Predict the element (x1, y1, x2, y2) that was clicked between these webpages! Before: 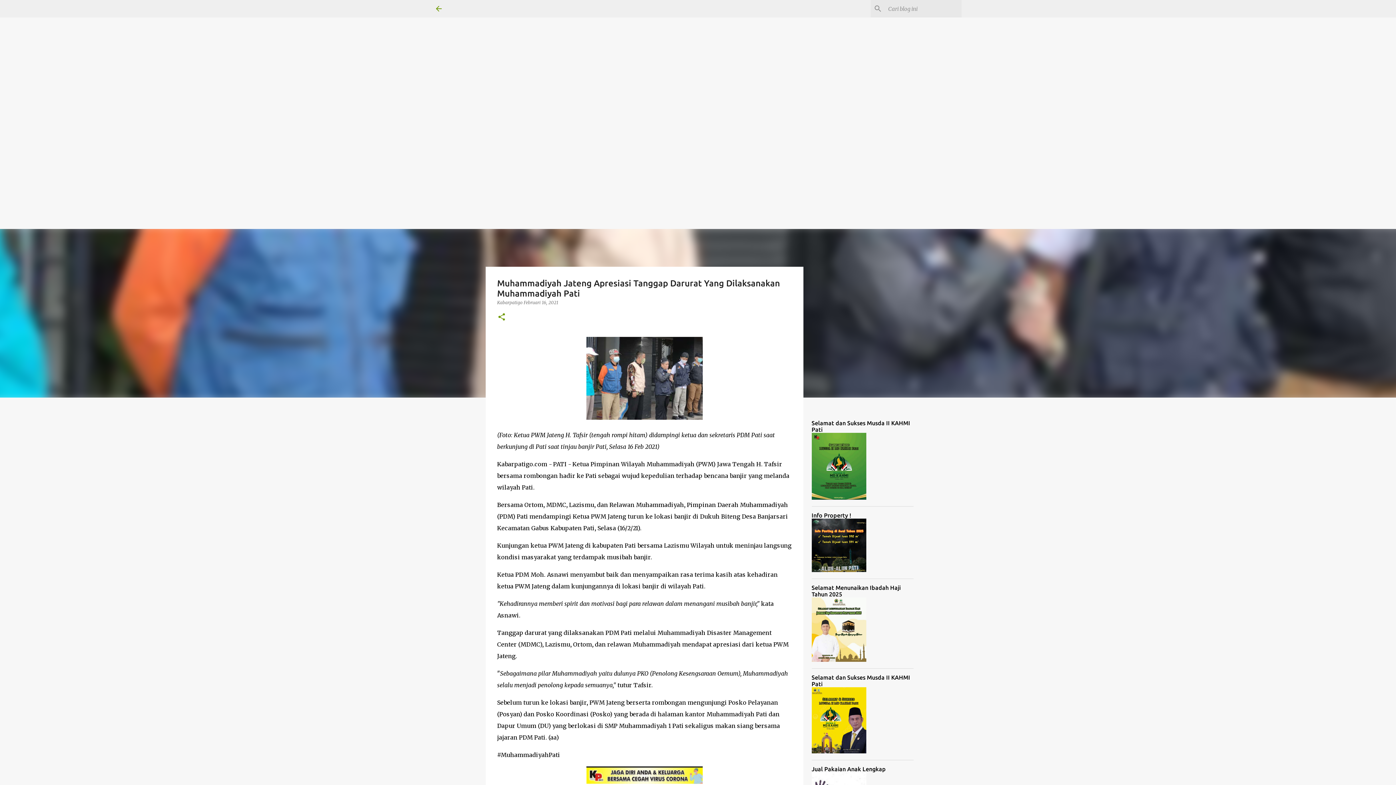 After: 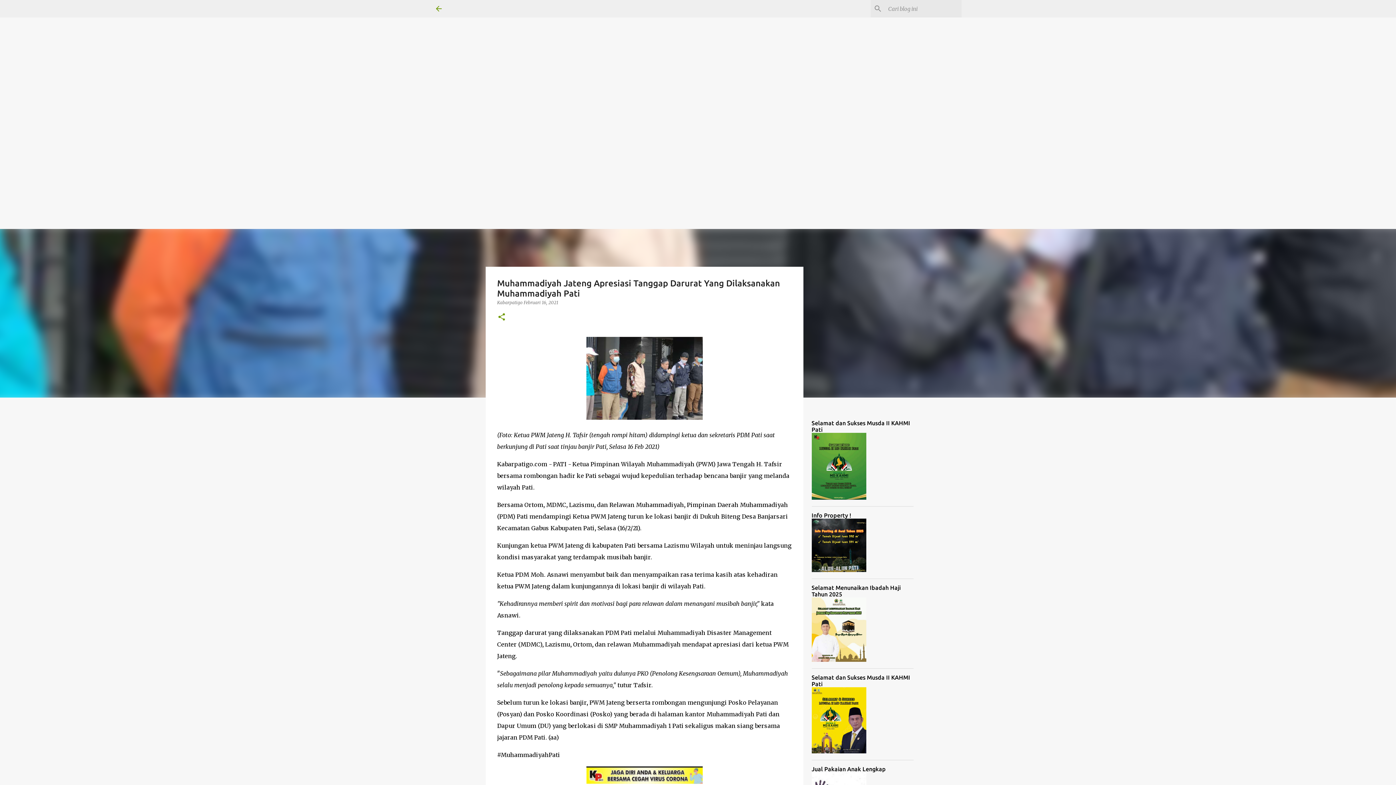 Action: label: Februari 16, 2021 bbox: (523, 300, 558, 305)